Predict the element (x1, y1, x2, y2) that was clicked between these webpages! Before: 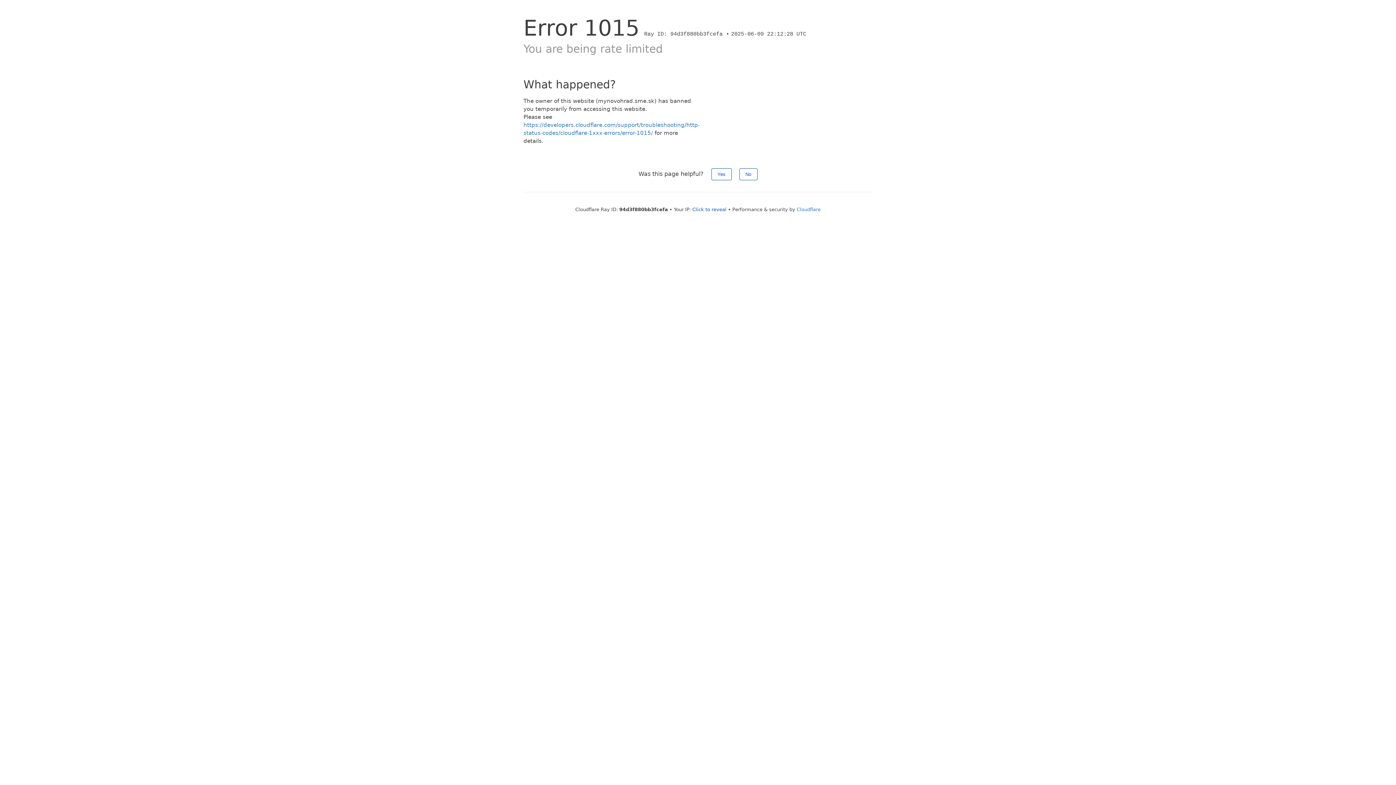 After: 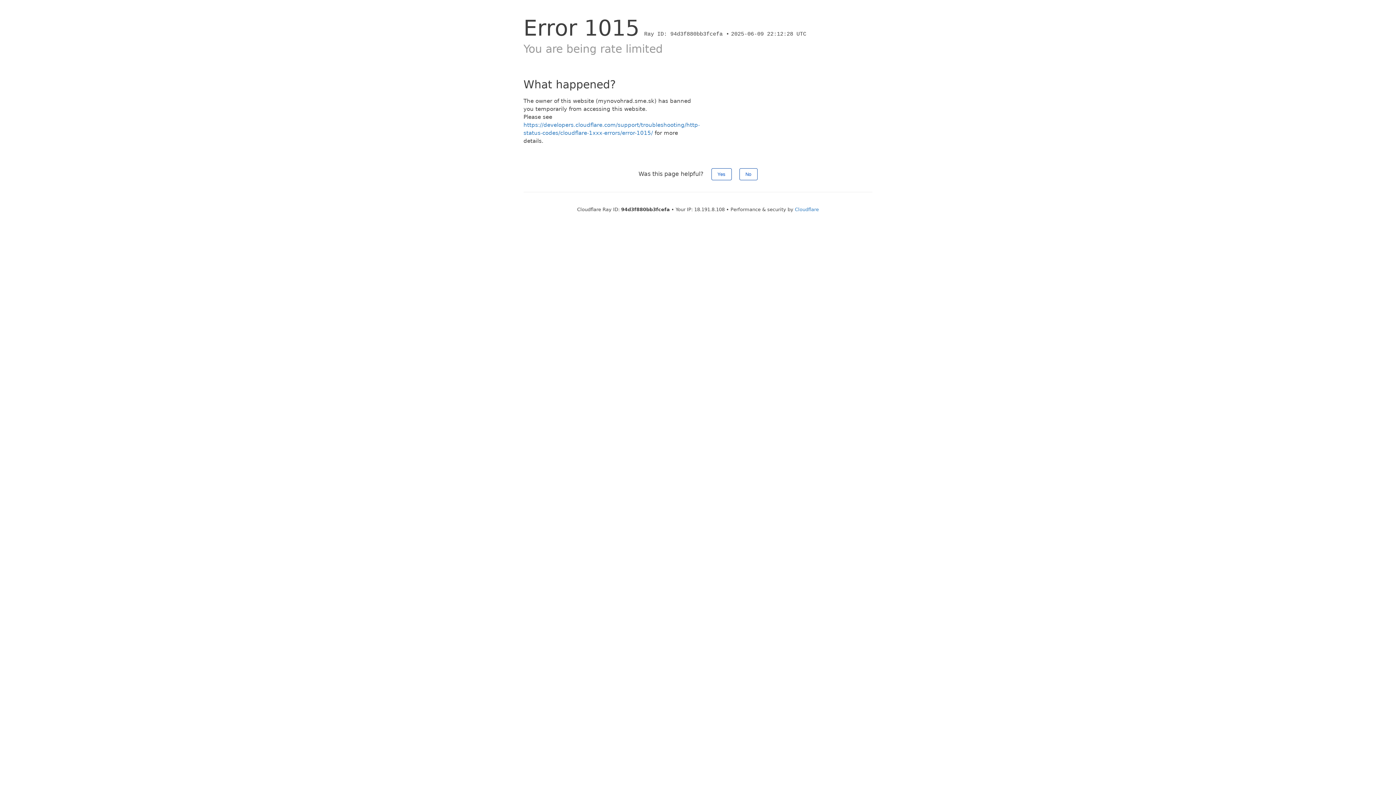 Action: bbox: (692, 206, 726, 212) label: Click to reveal